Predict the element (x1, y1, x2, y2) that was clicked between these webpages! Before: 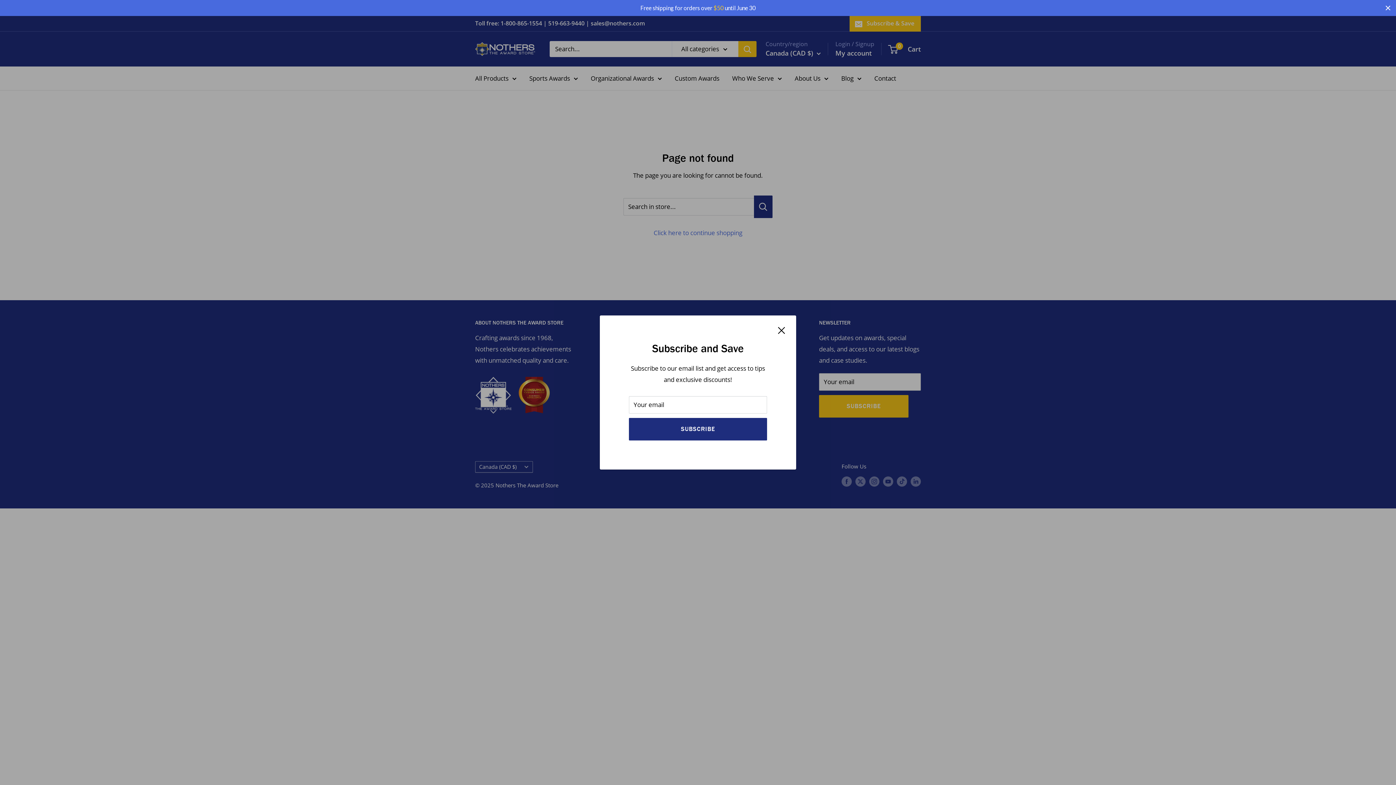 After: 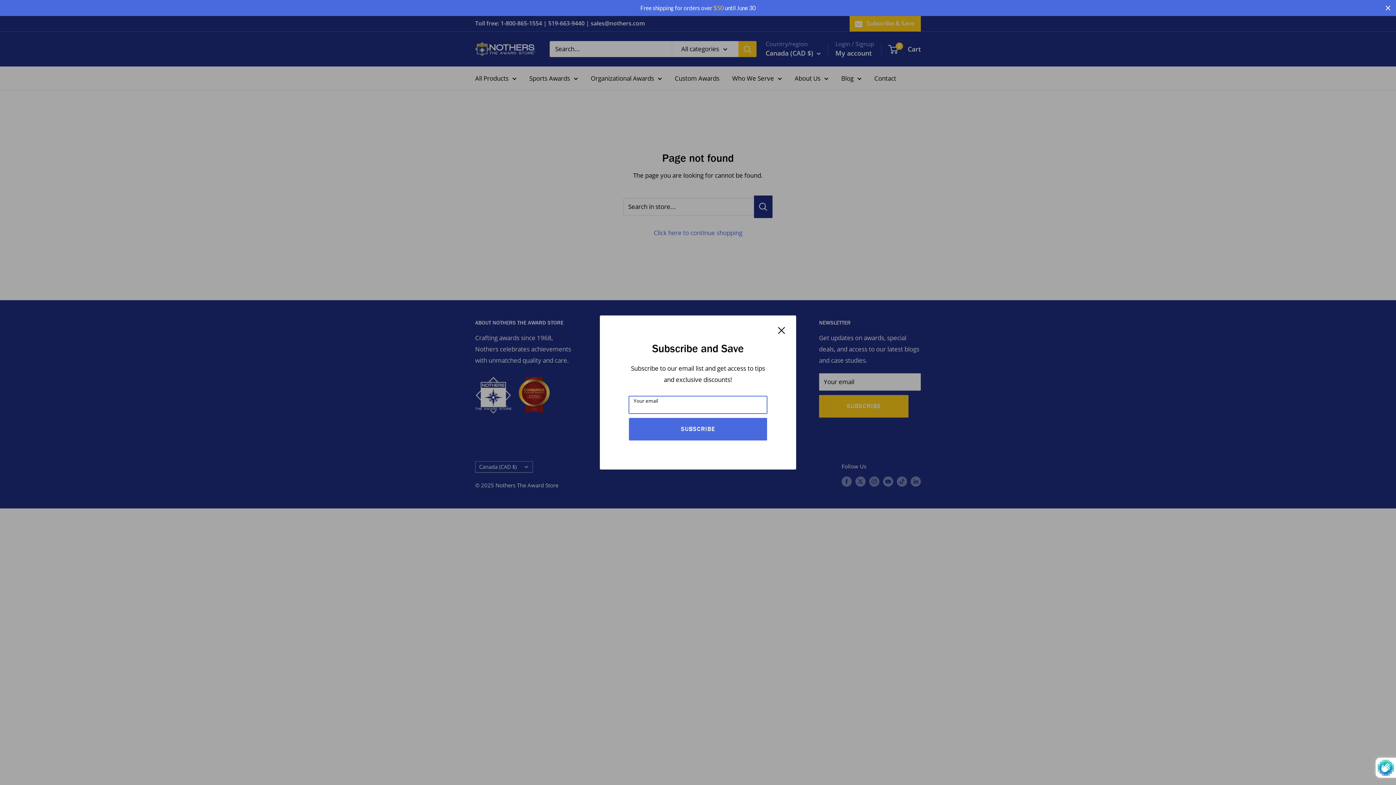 Action: bbox: (629, 418, 767, 440) label: SUBSCRIBE